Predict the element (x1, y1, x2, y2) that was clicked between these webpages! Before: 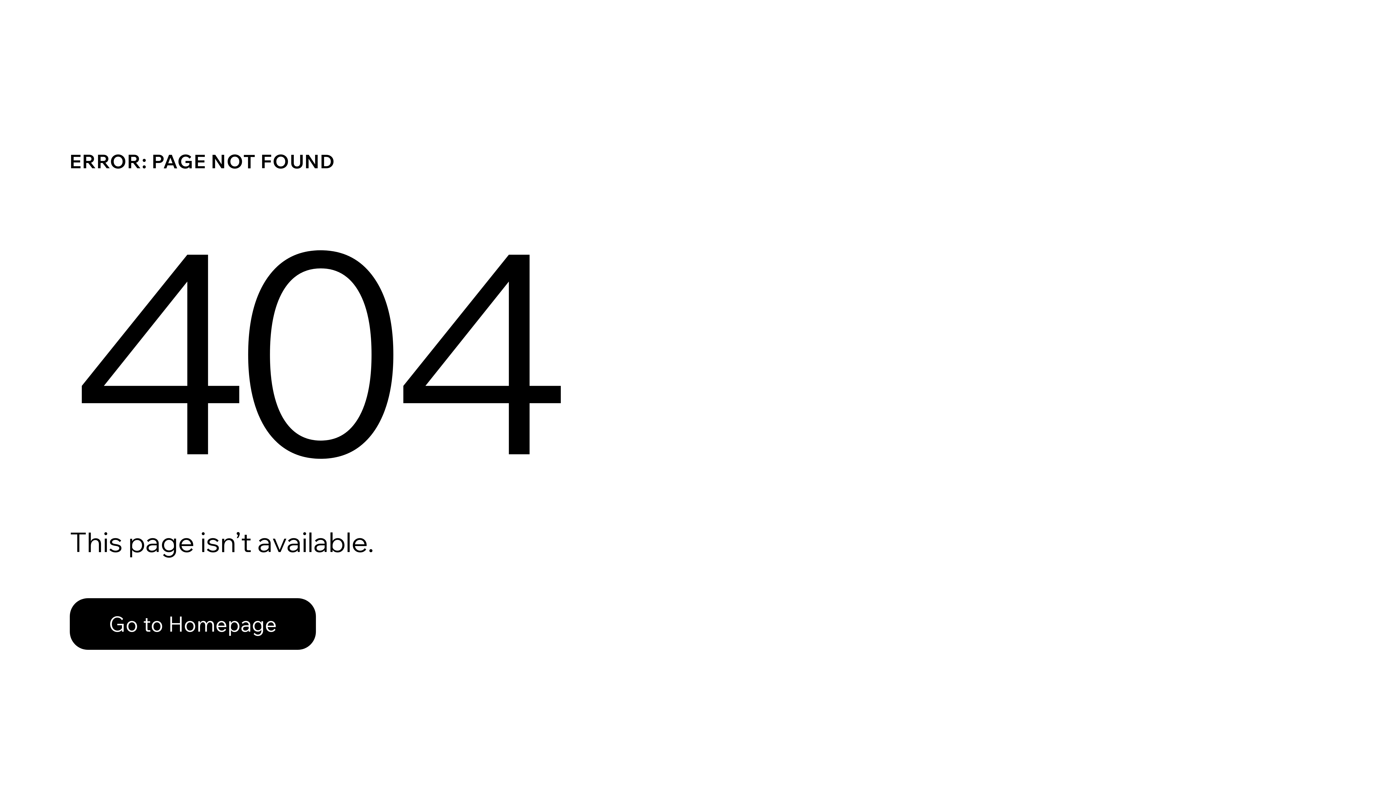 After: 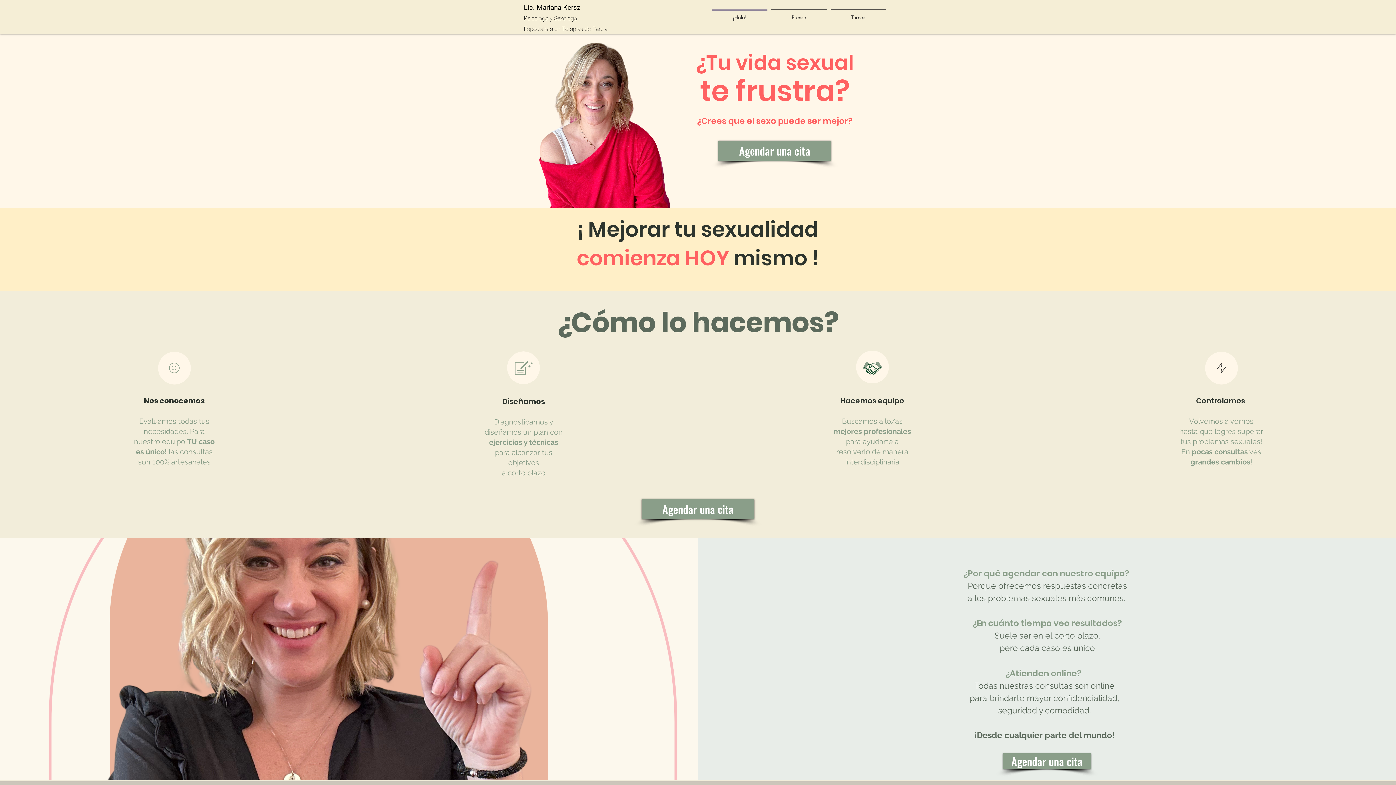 Action: bbox: (69, 582, 768, 659) label: Go to Homepage